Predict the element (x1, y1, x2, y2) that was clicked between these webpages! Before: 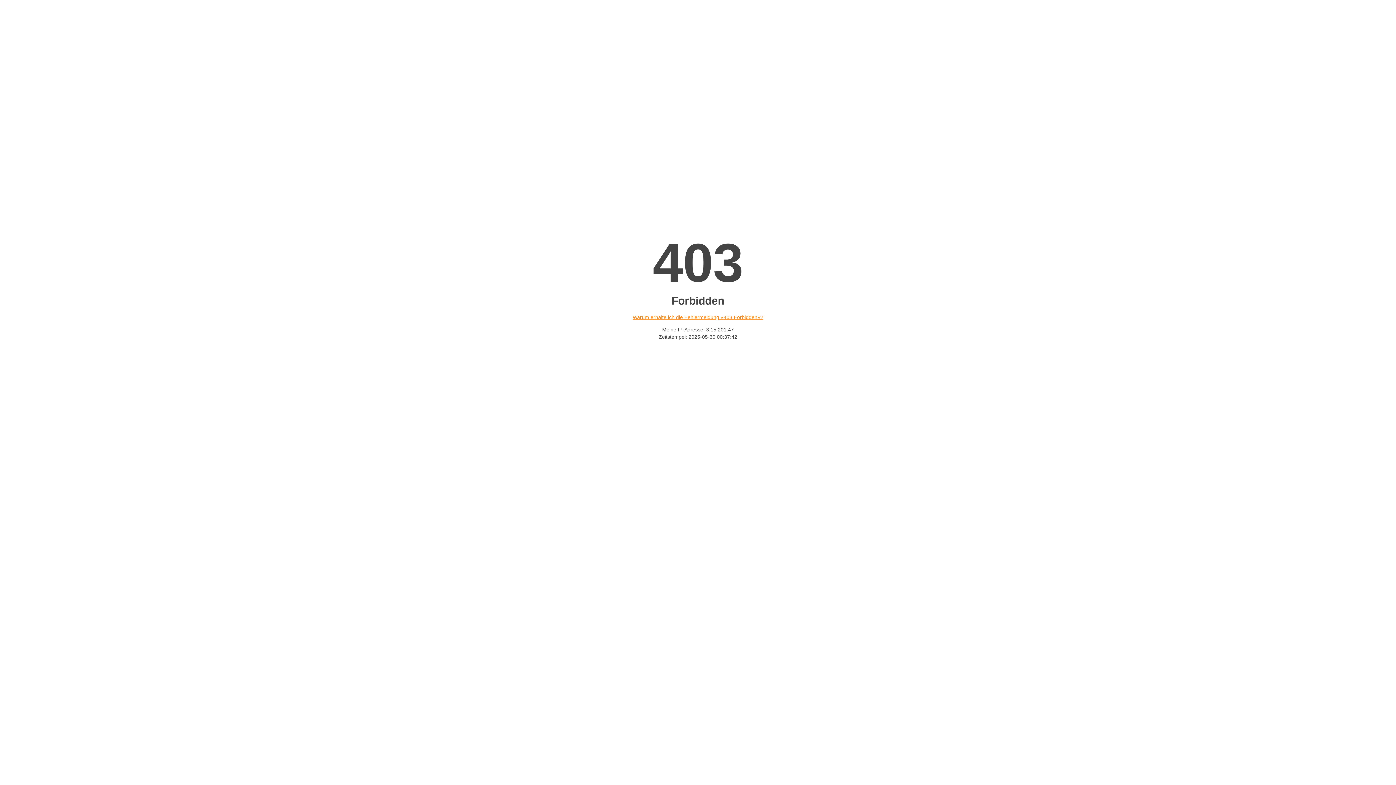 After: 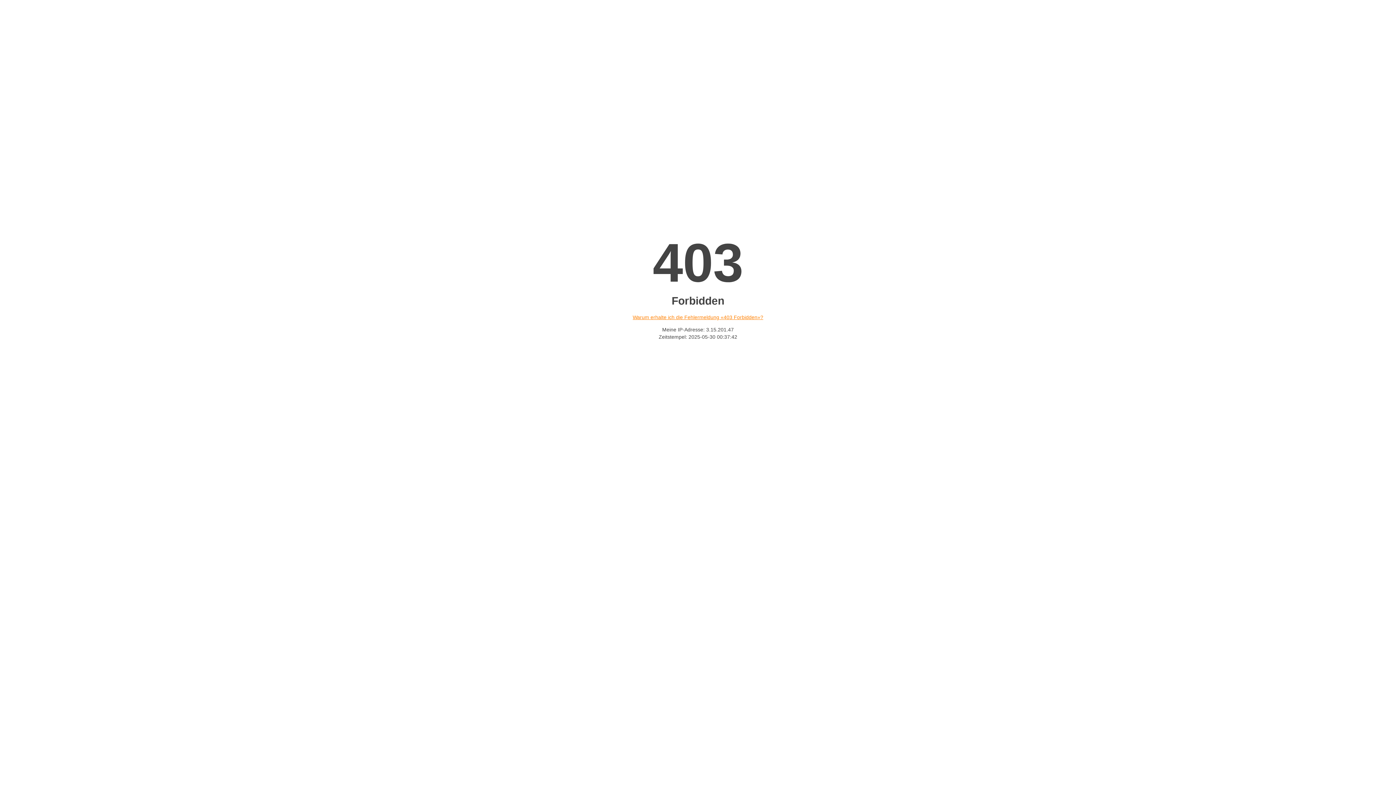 Action: bbox: (632, 314, 763, 320) label: Warum erhalte ich die Fehlermeldung «403 Forbidden»?